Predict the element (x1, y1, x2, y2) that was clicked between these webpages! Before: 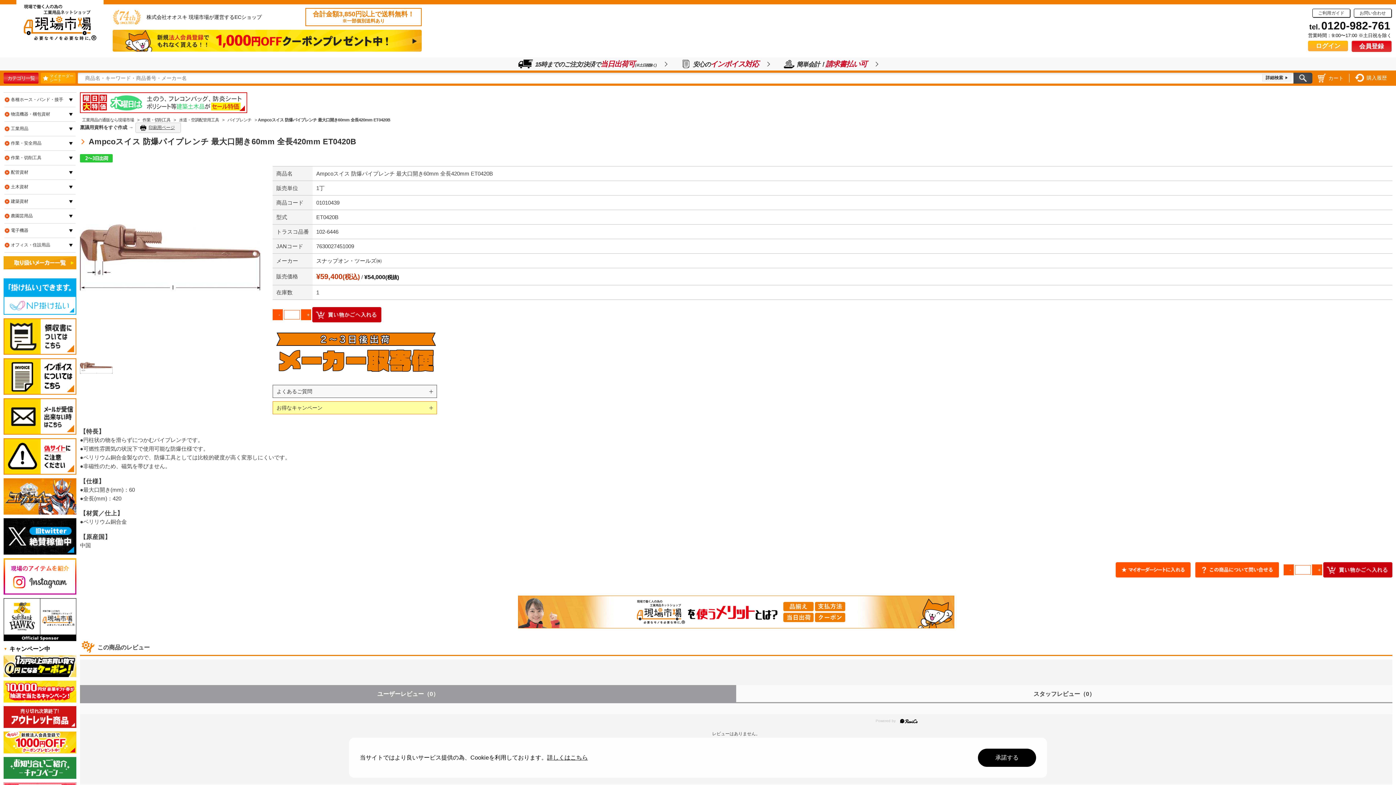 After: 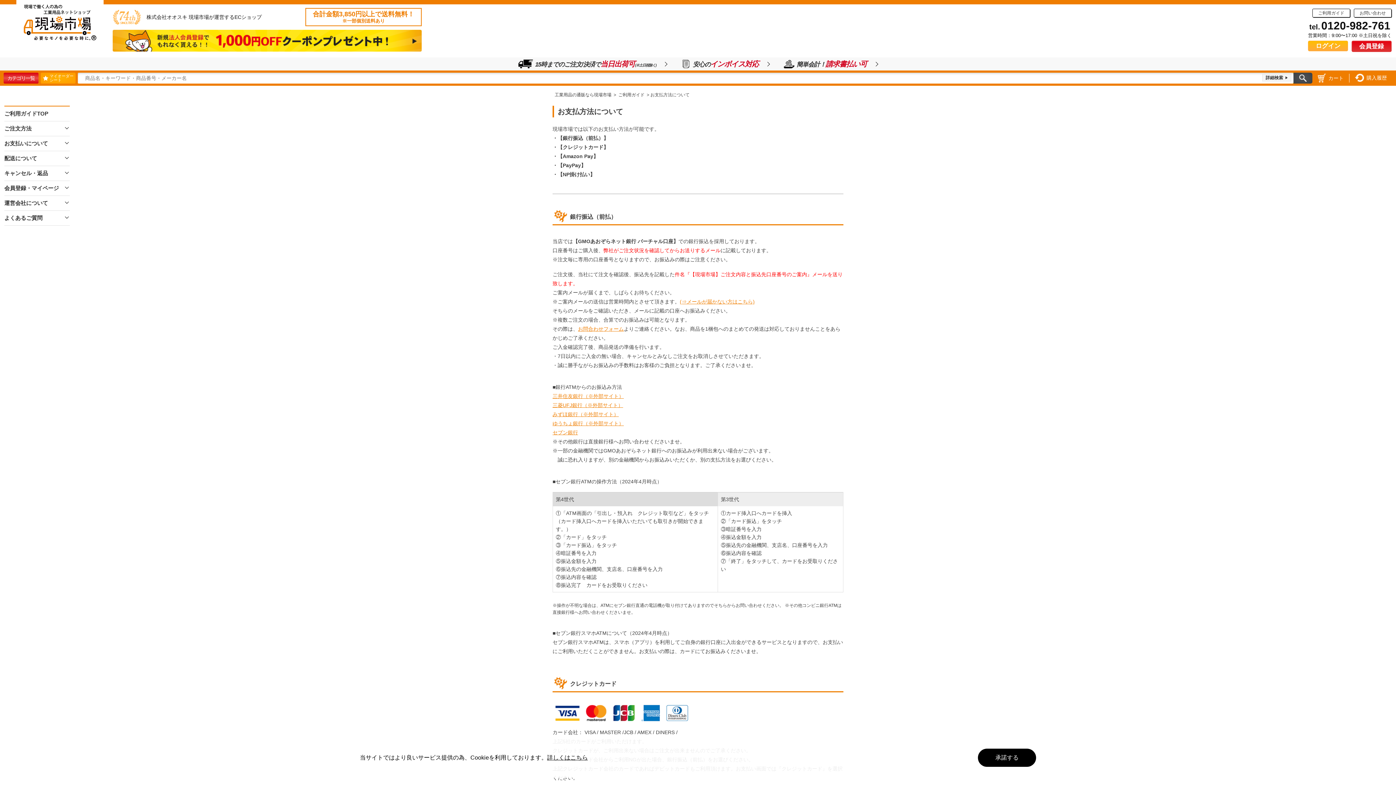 Action: bbox: (780, 59, 881, 68) label: 簡単会計！請求書払い可